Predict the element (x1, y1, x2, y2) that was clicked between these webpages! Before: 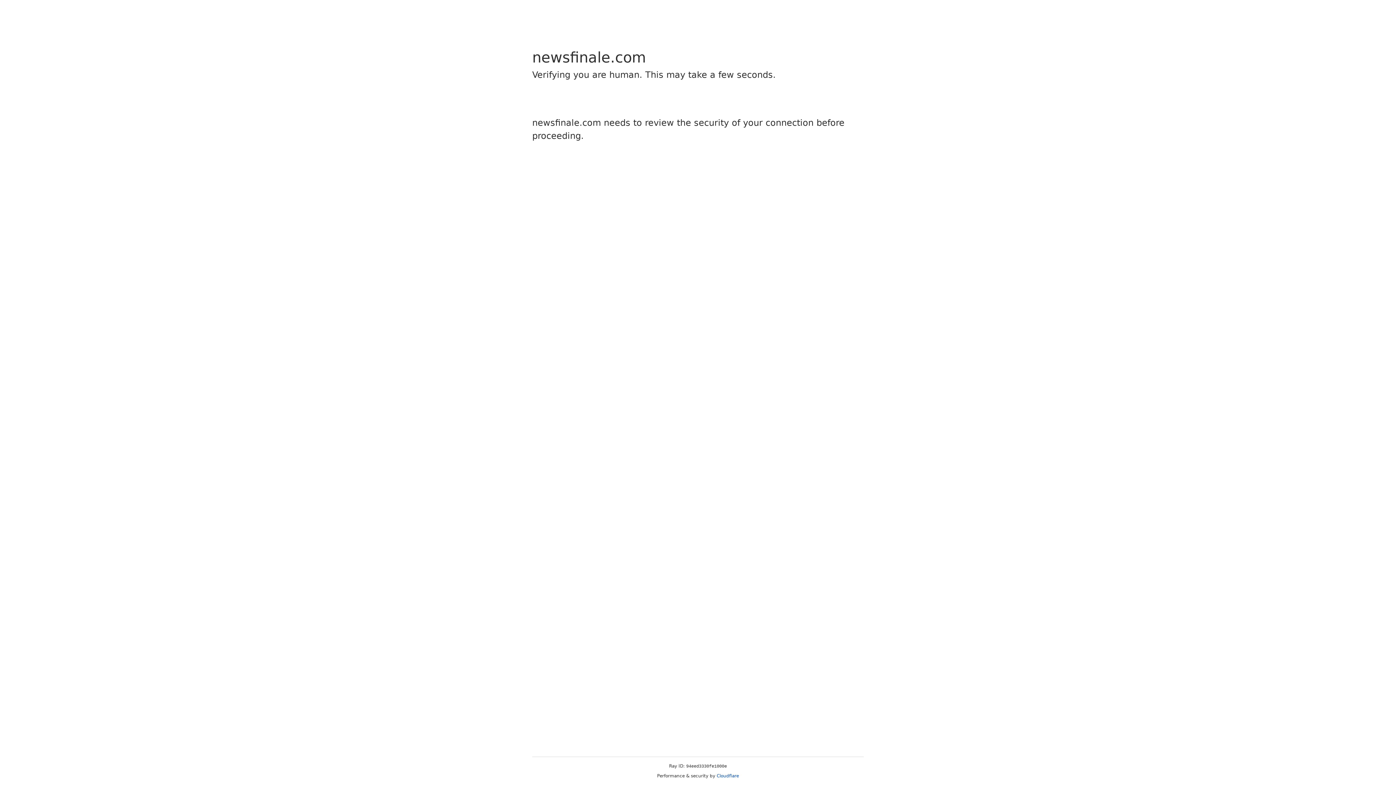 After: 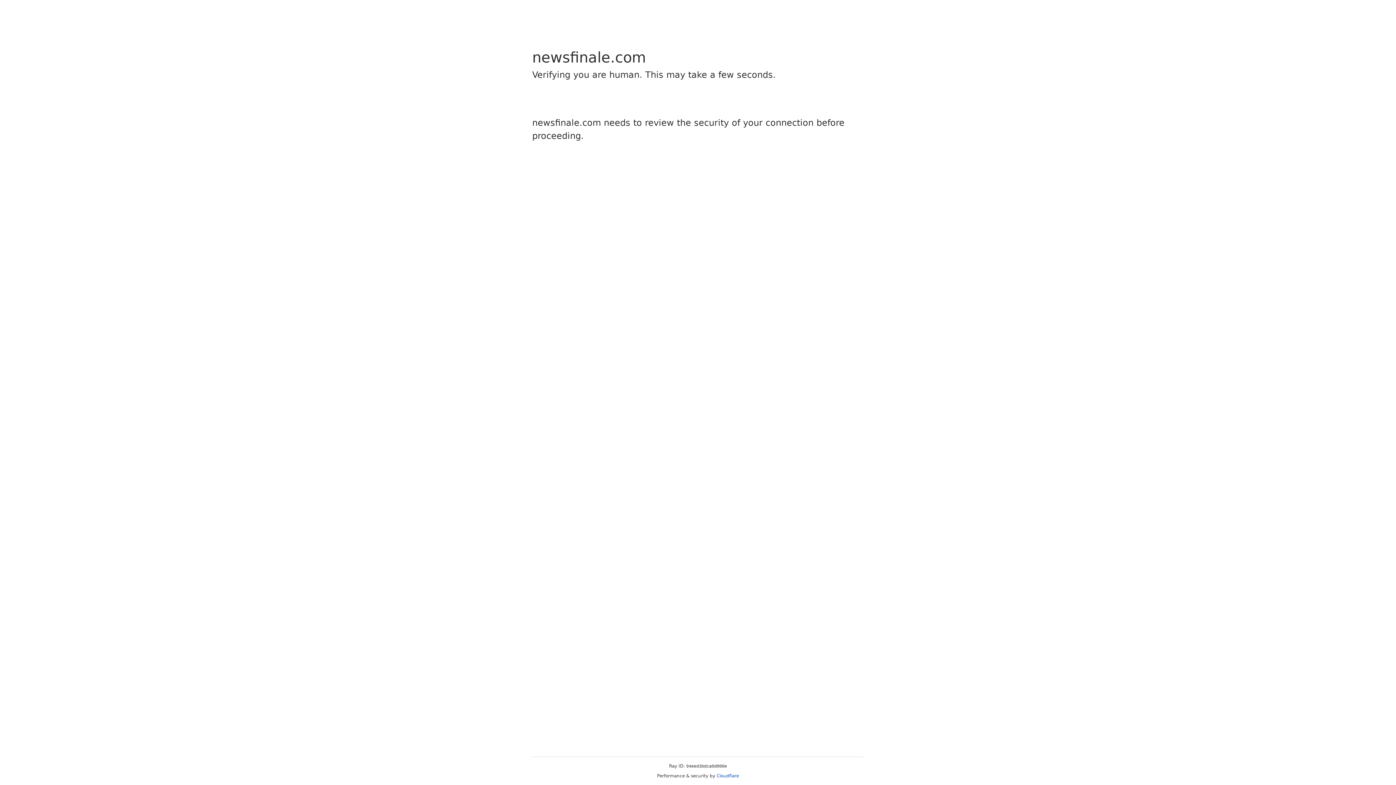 Action: bbox: (716, 773, 739, 778) label: Cloudflare